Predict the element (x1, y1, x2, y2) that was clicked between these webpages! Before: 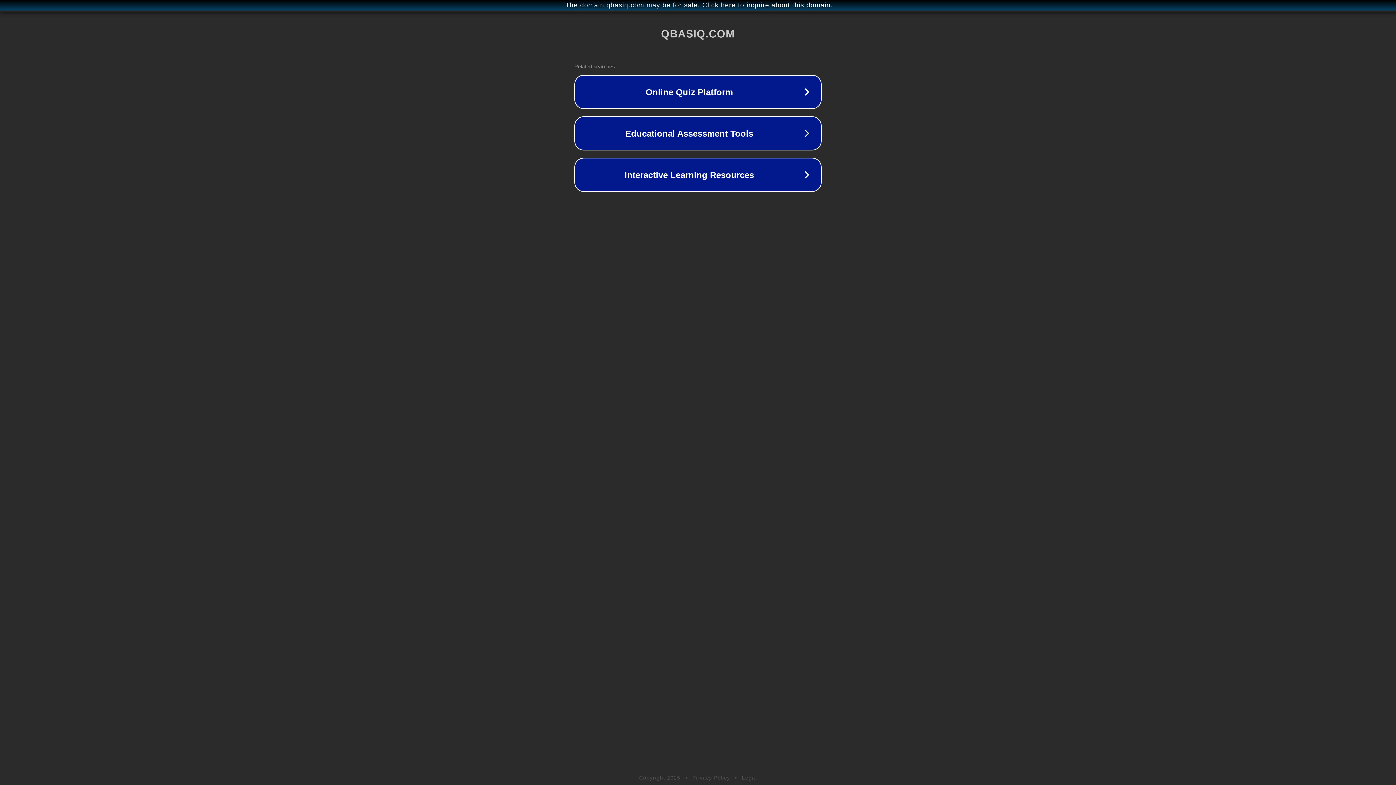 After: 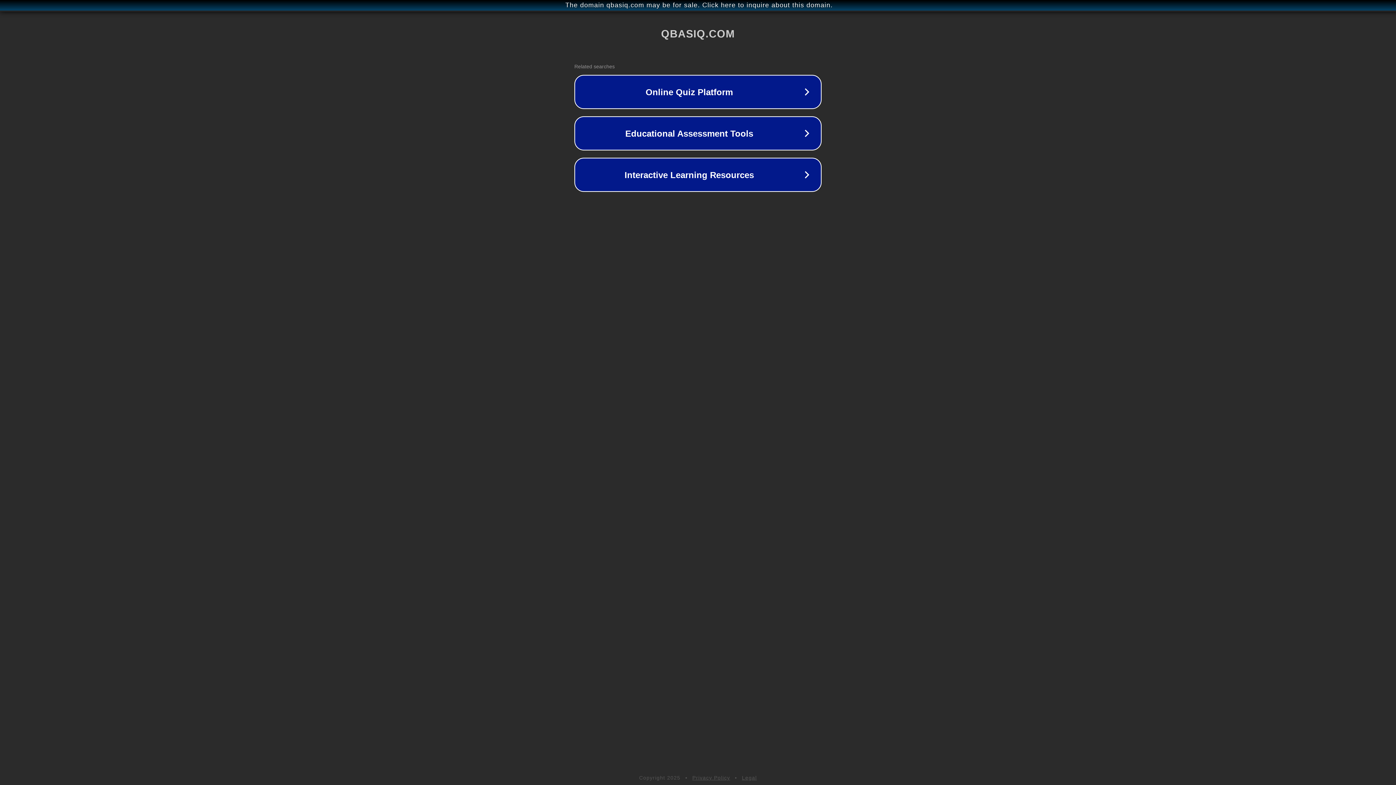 Action: label: Privacy Policy bbox: (692, 775, 730, 781)